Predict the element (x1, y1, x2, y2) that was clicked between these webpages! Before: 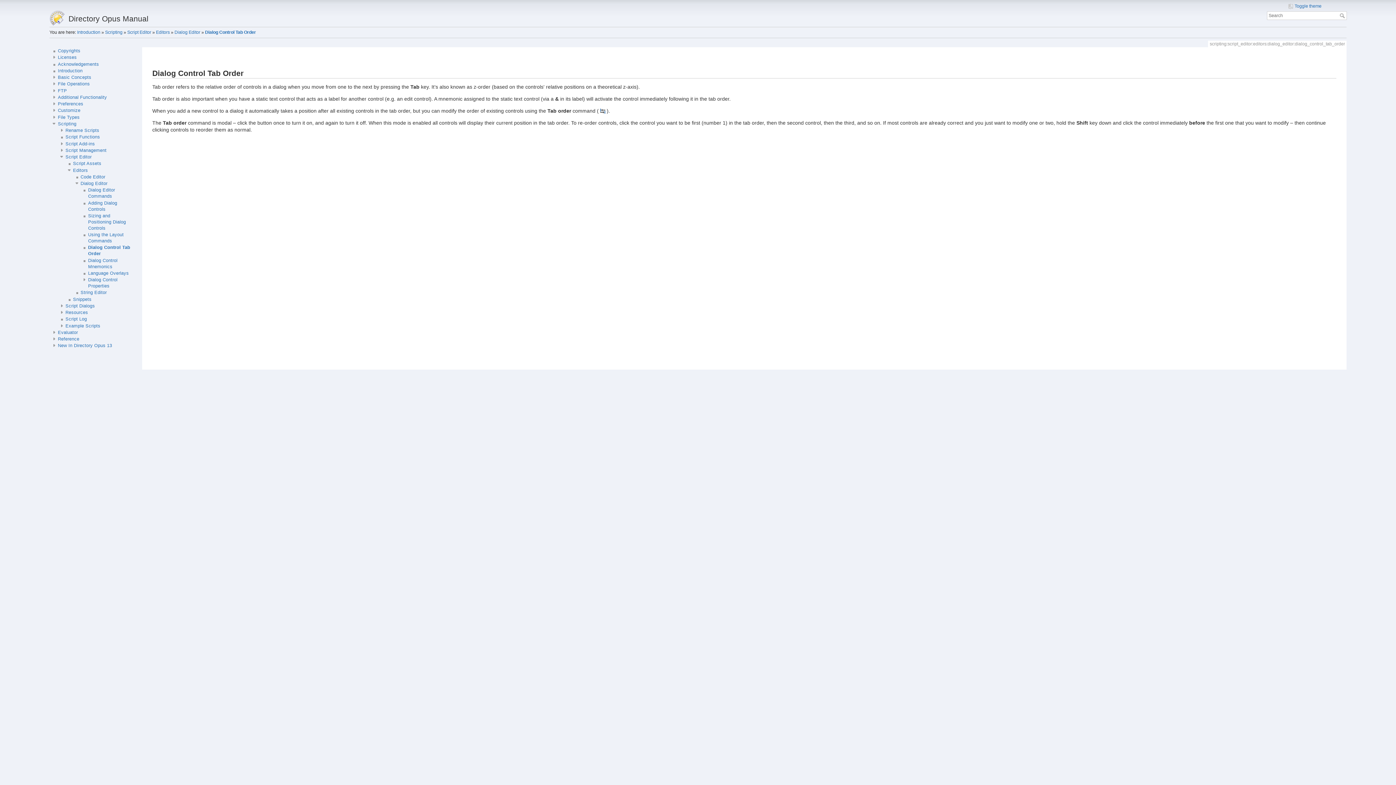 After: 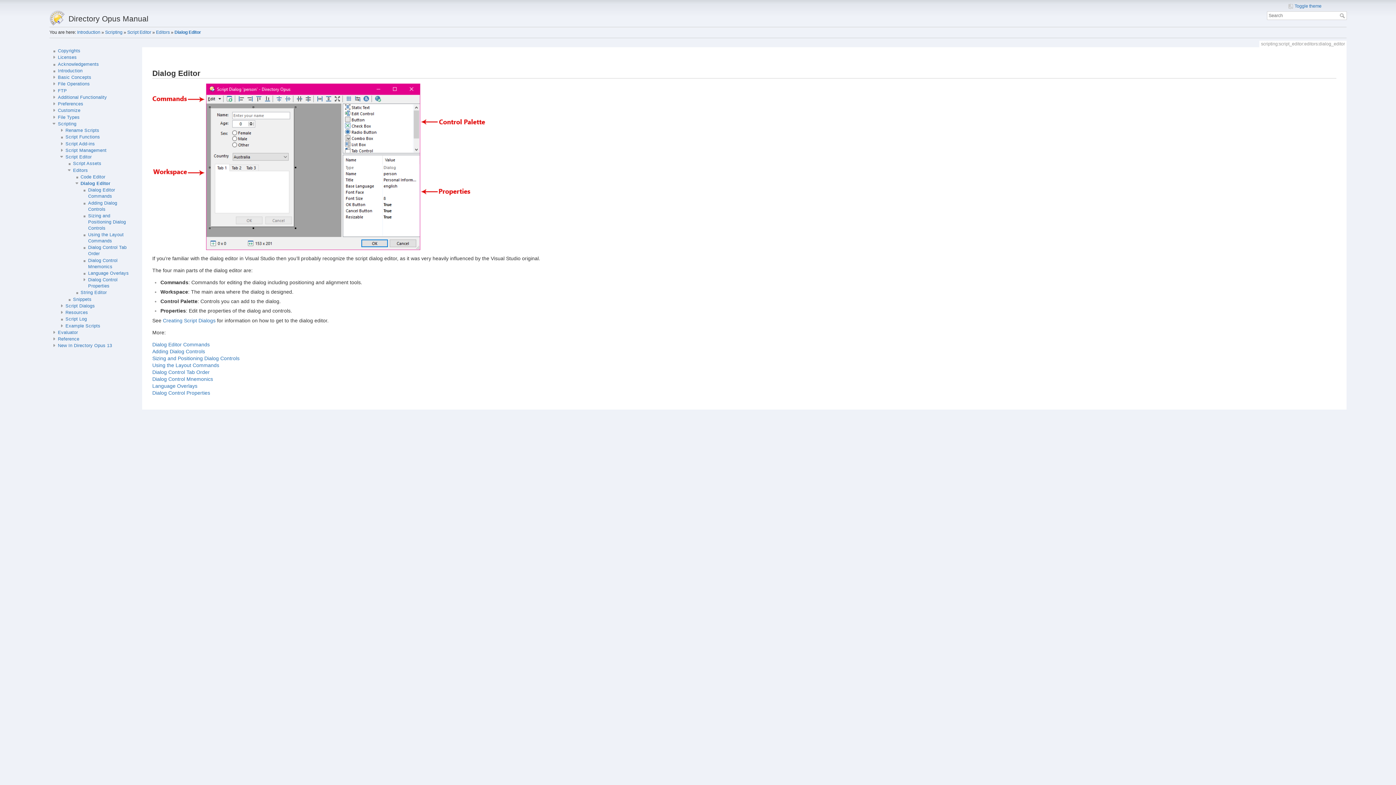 Action: label: Dialog Editor bbox: (80, 181, 107, 186)